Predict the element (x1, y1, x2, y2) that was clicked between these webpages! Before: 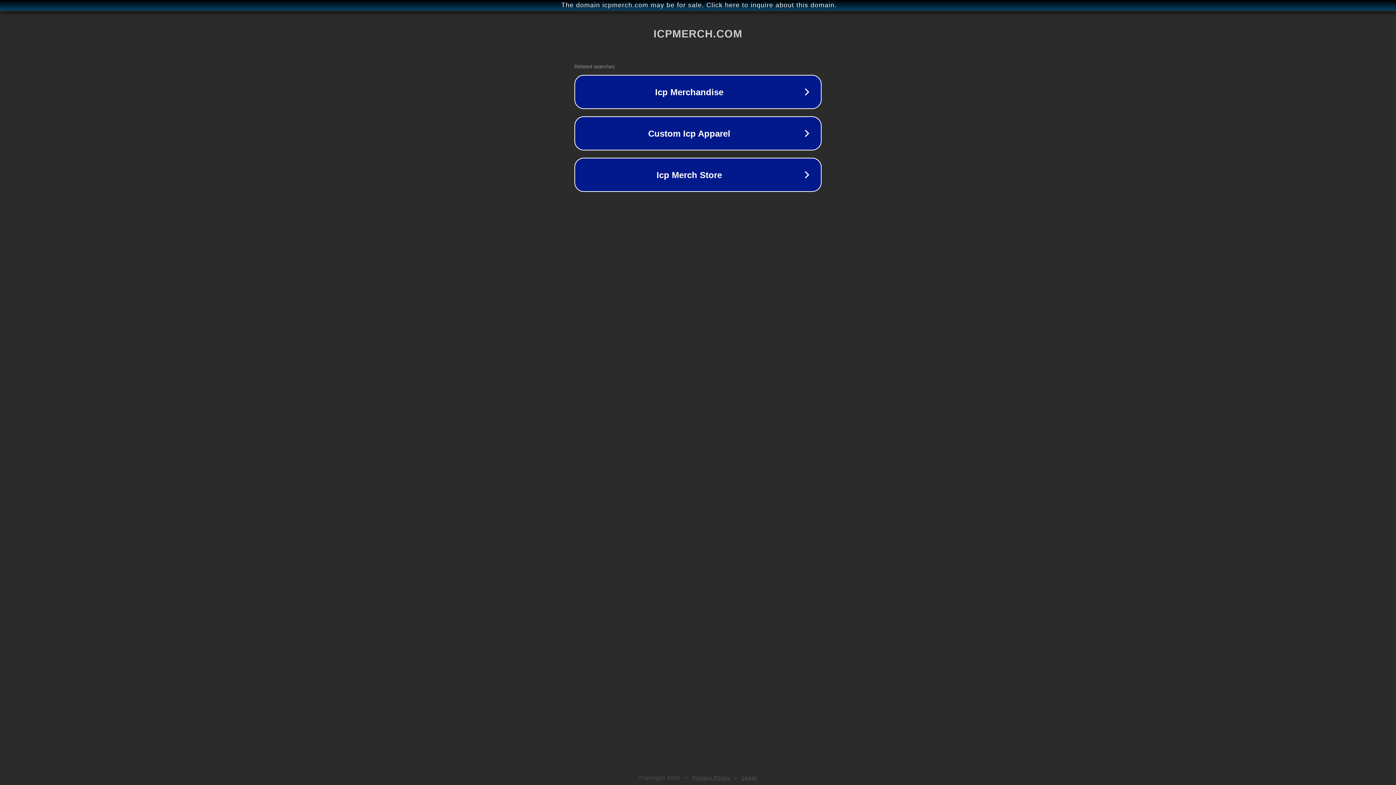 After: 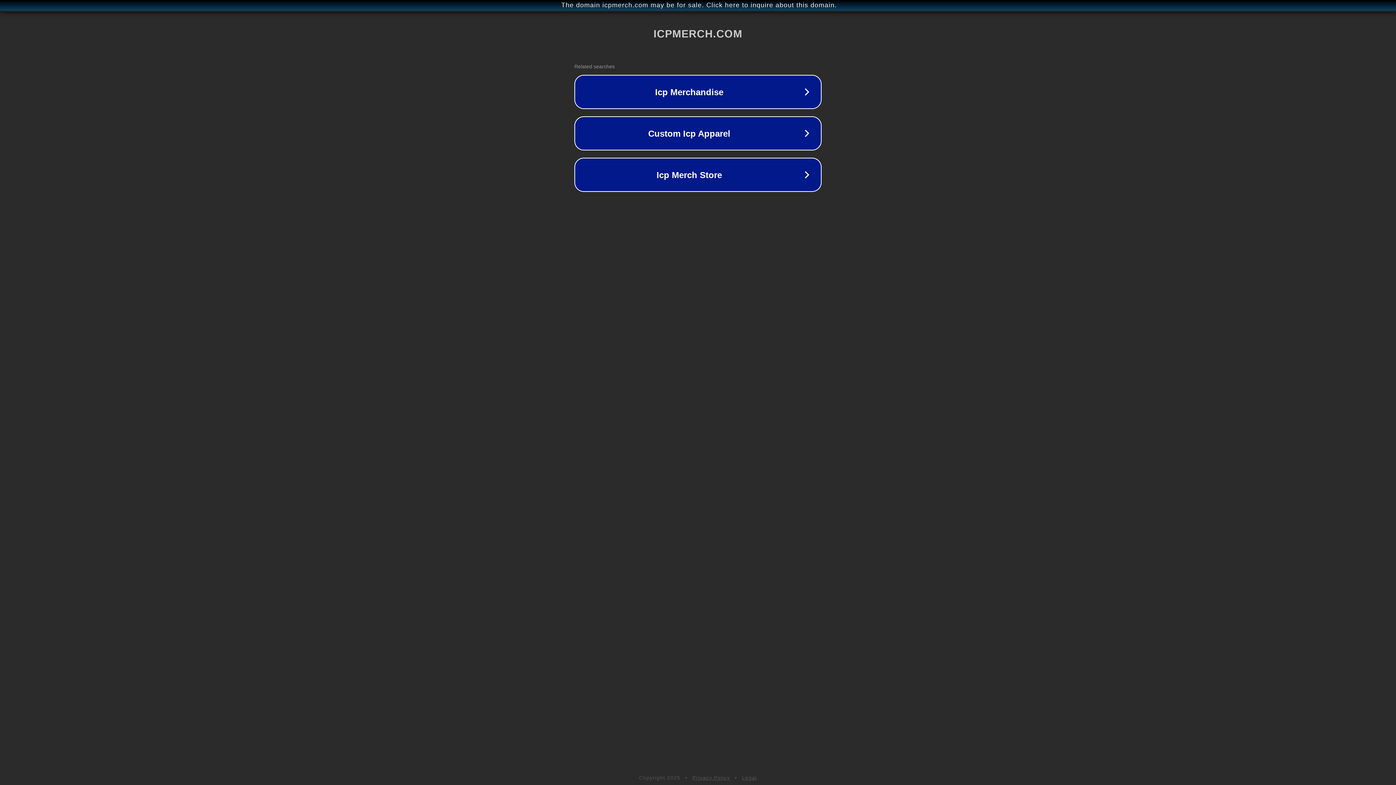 Action: label: Privacy Policy bbox: (692, 775, 730, 781)